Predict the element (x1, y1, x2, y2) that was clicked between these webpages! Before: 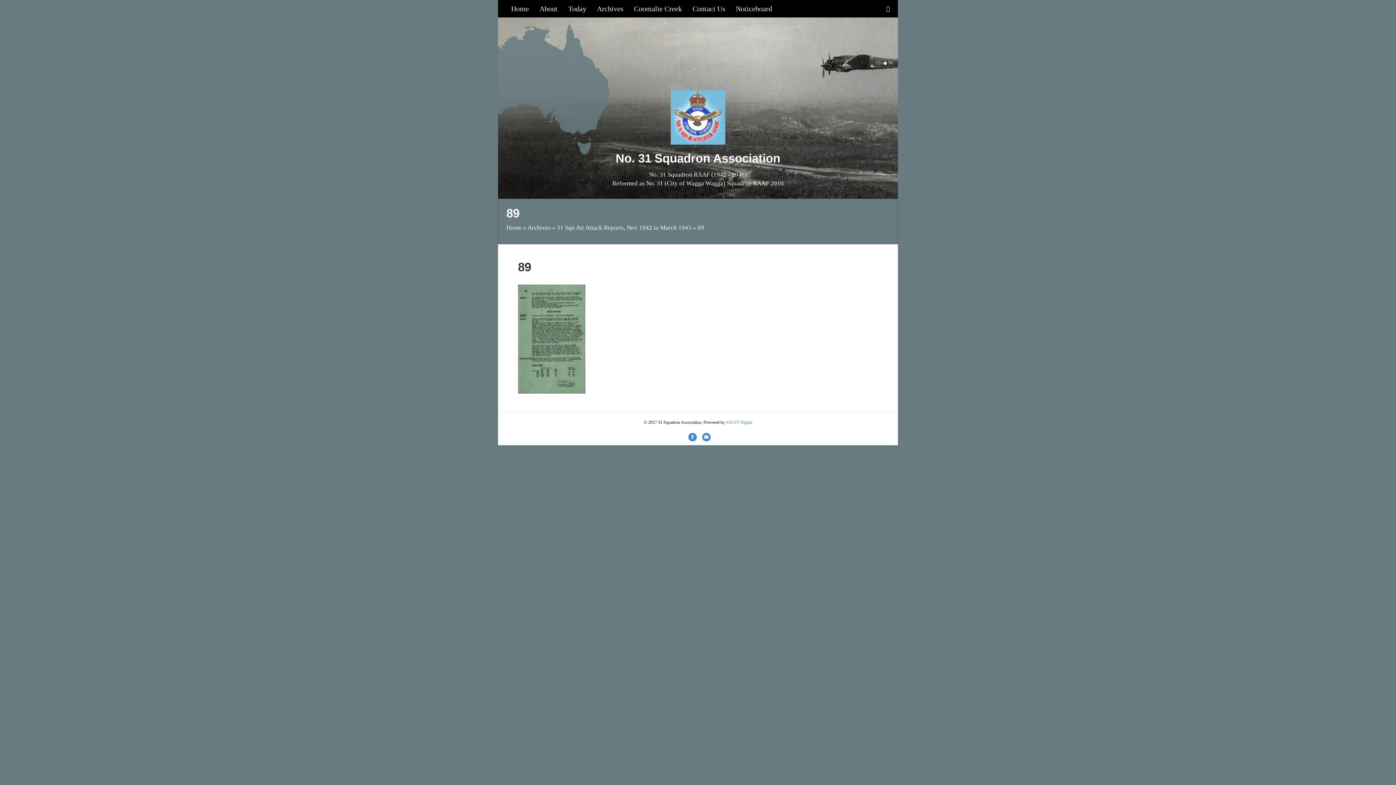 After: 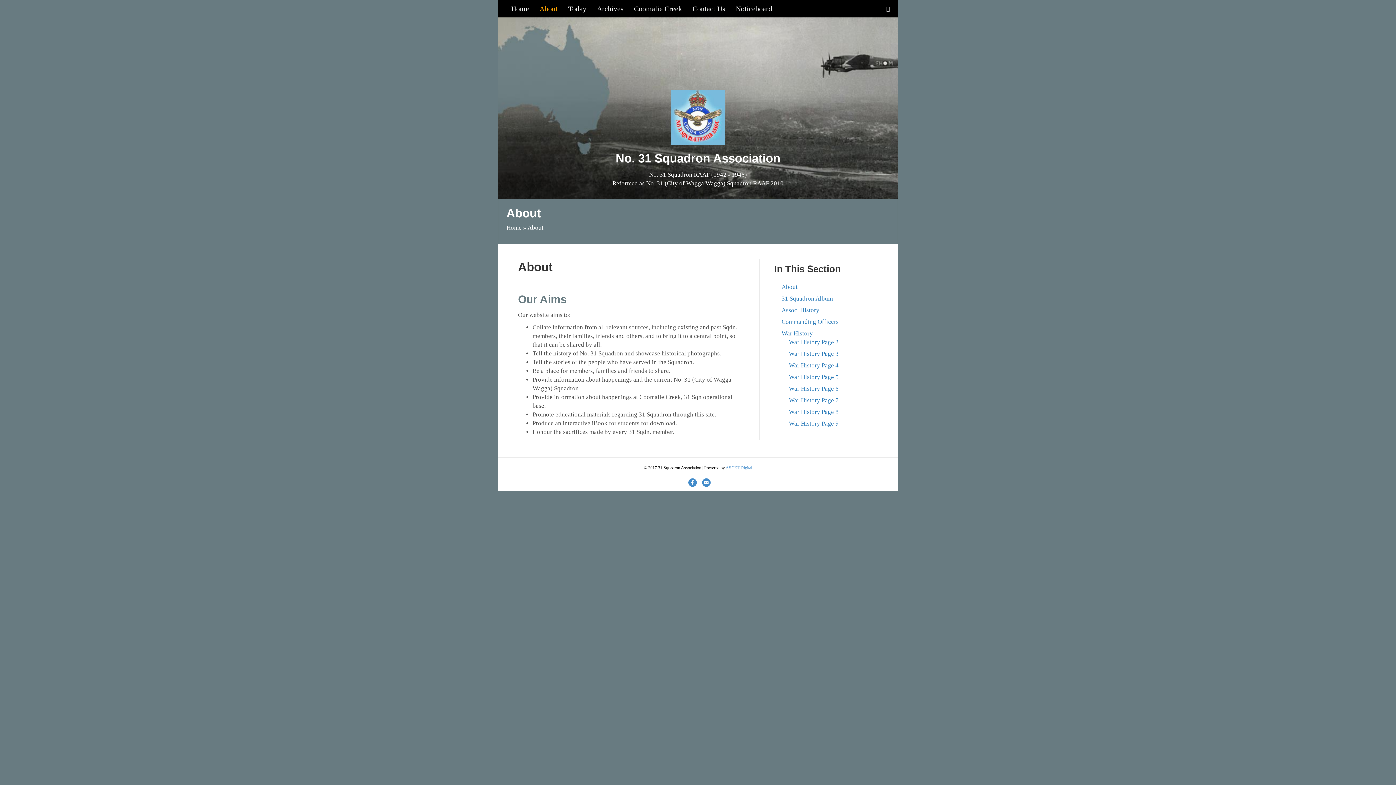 Action: bbox: (534, 0, 562, 17) label: About